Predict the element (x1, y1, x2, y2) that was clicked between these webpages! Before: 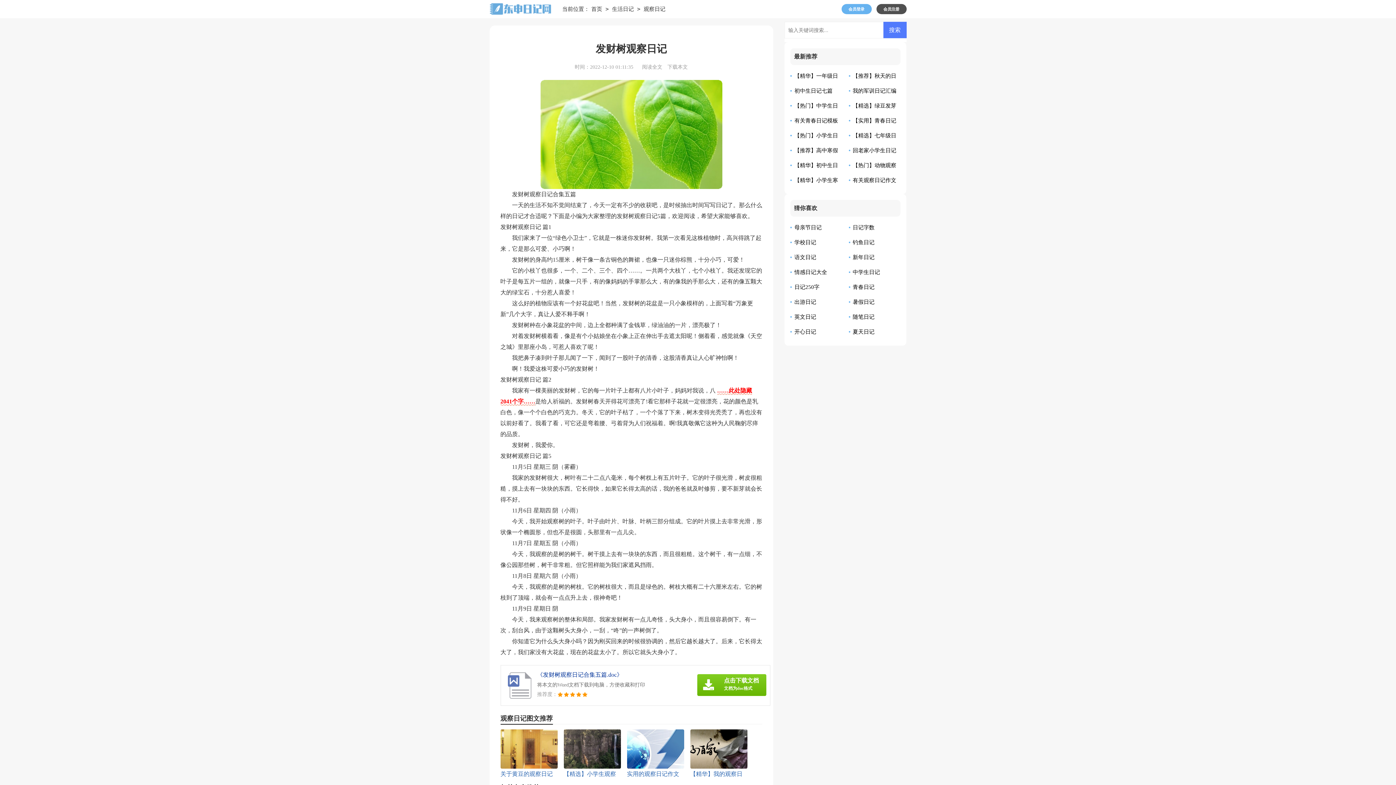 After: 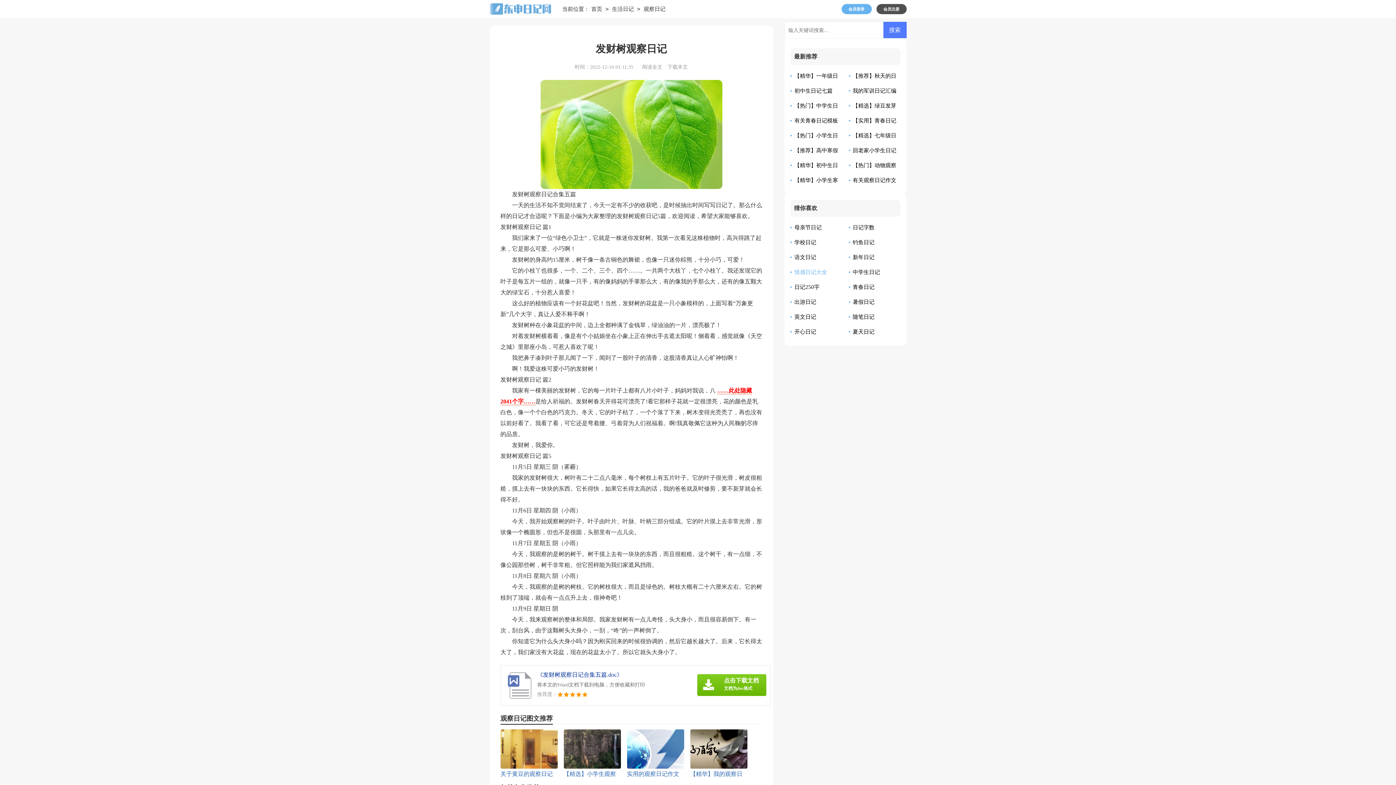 Action: label: 情感日记大全 bbox: (794, 269, 827, 275)